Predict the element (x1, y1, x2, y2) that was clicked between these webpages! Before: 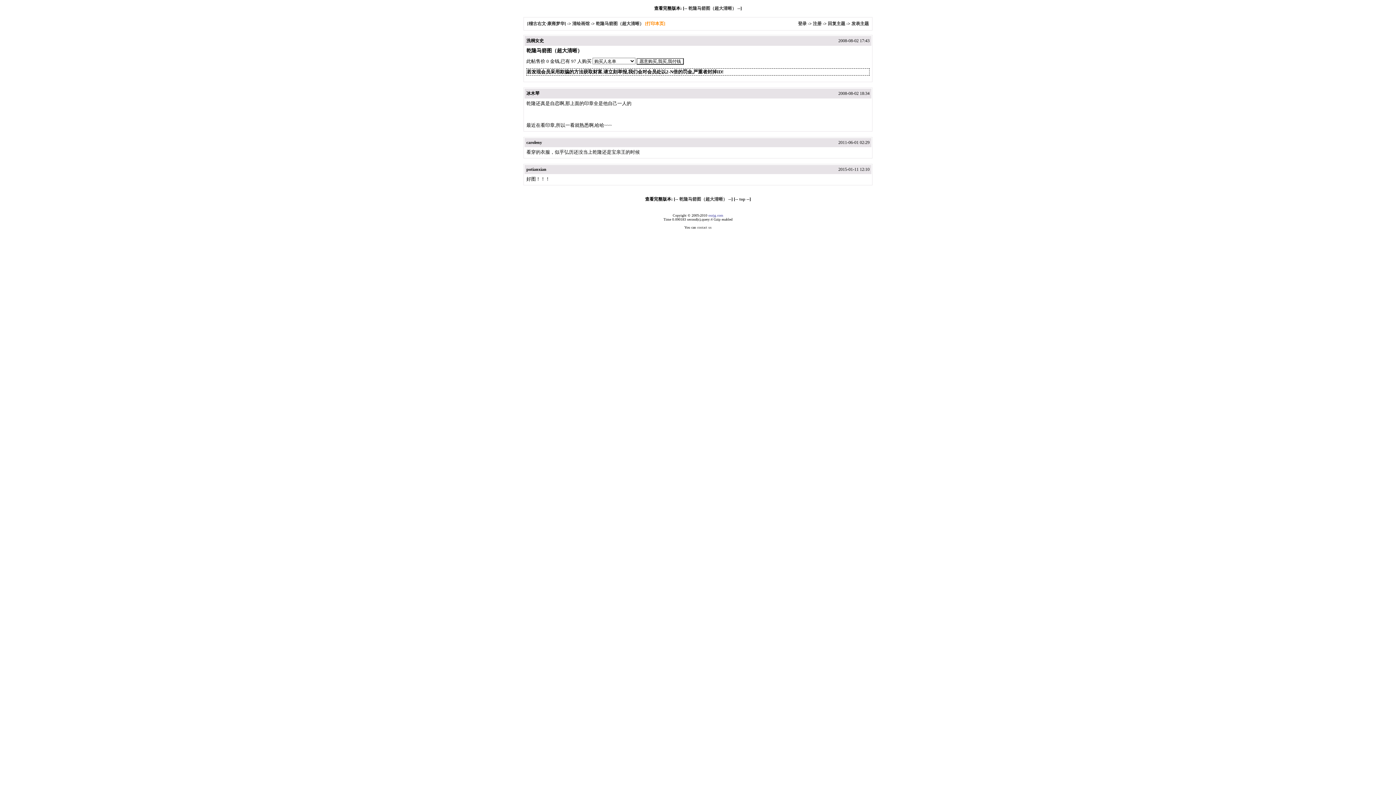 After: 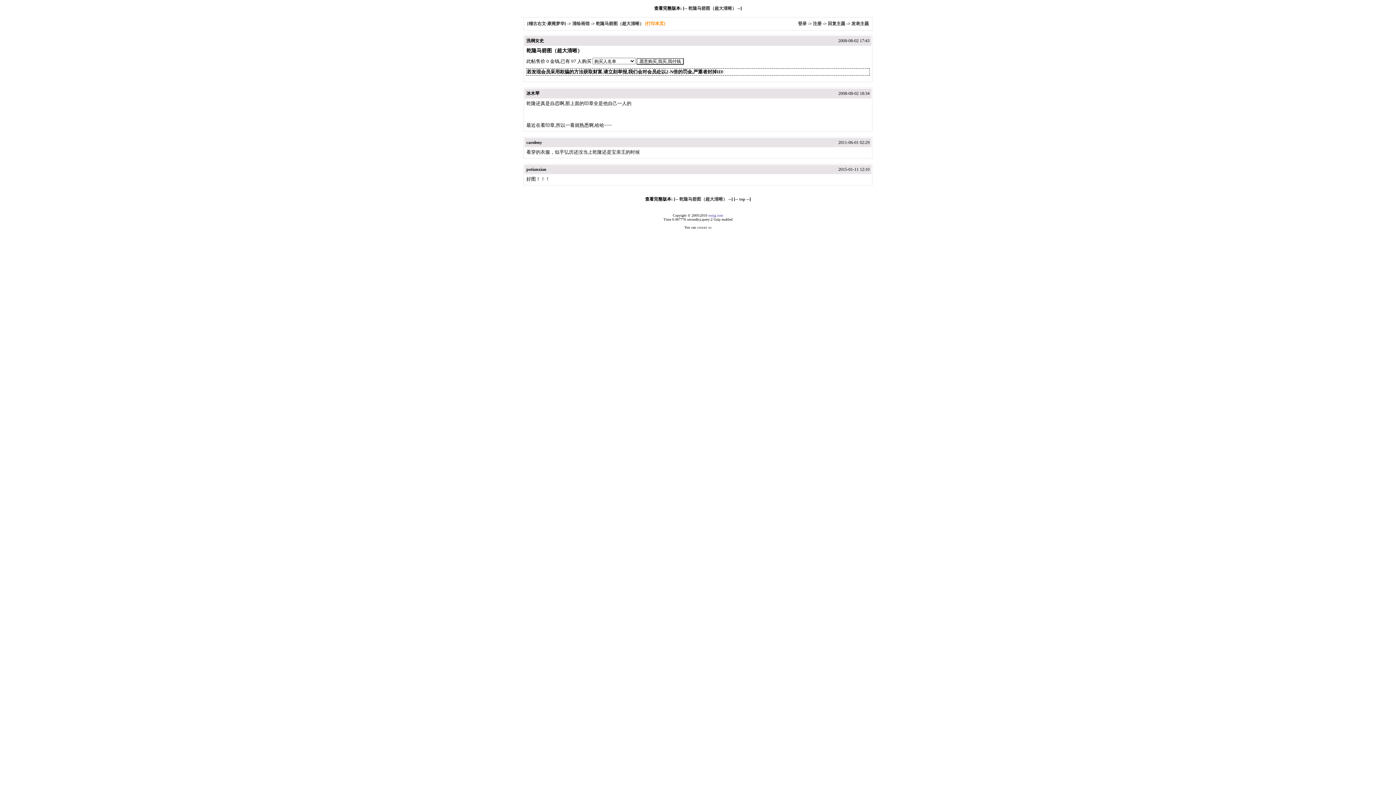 Action: label: 乾隆马箭图（超大清晰） bbox: (596, 21, 644, 26)